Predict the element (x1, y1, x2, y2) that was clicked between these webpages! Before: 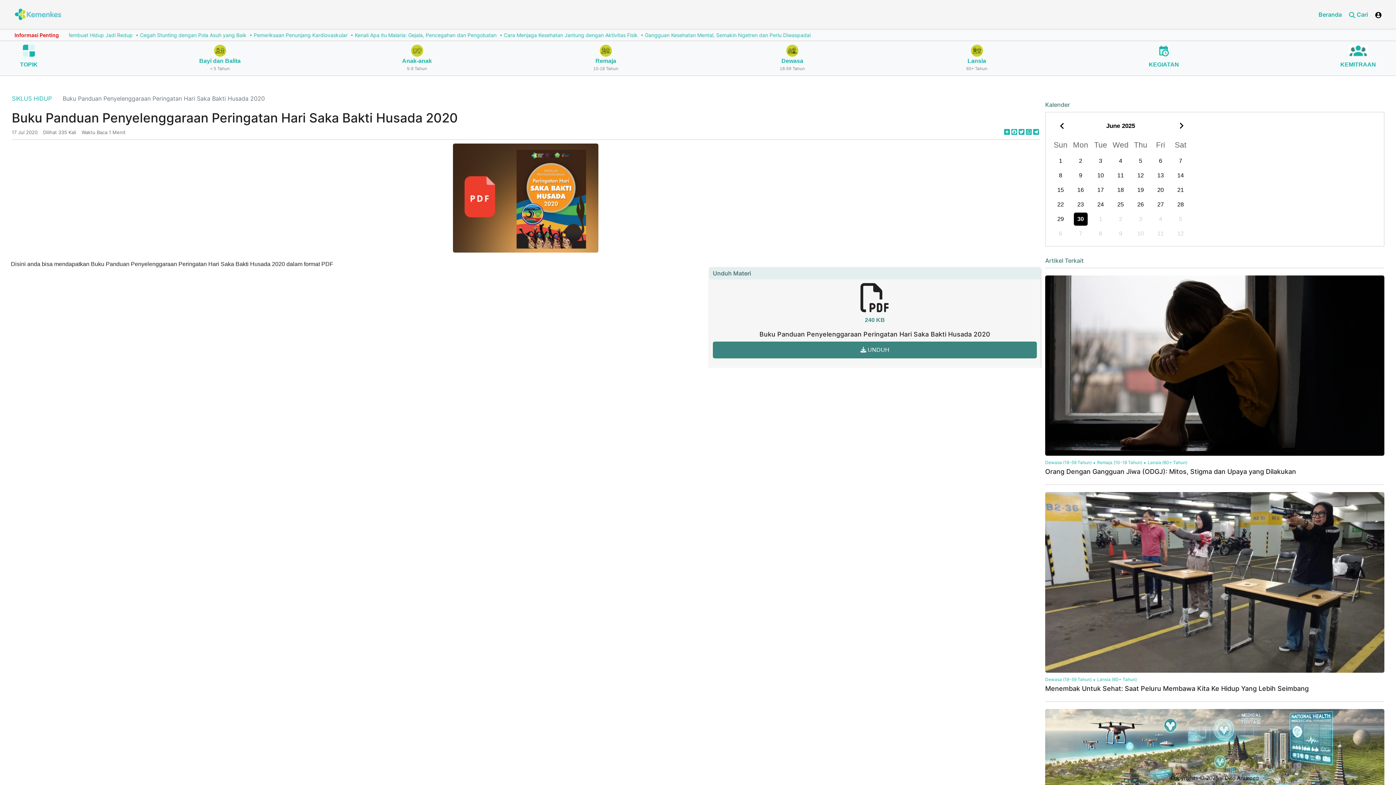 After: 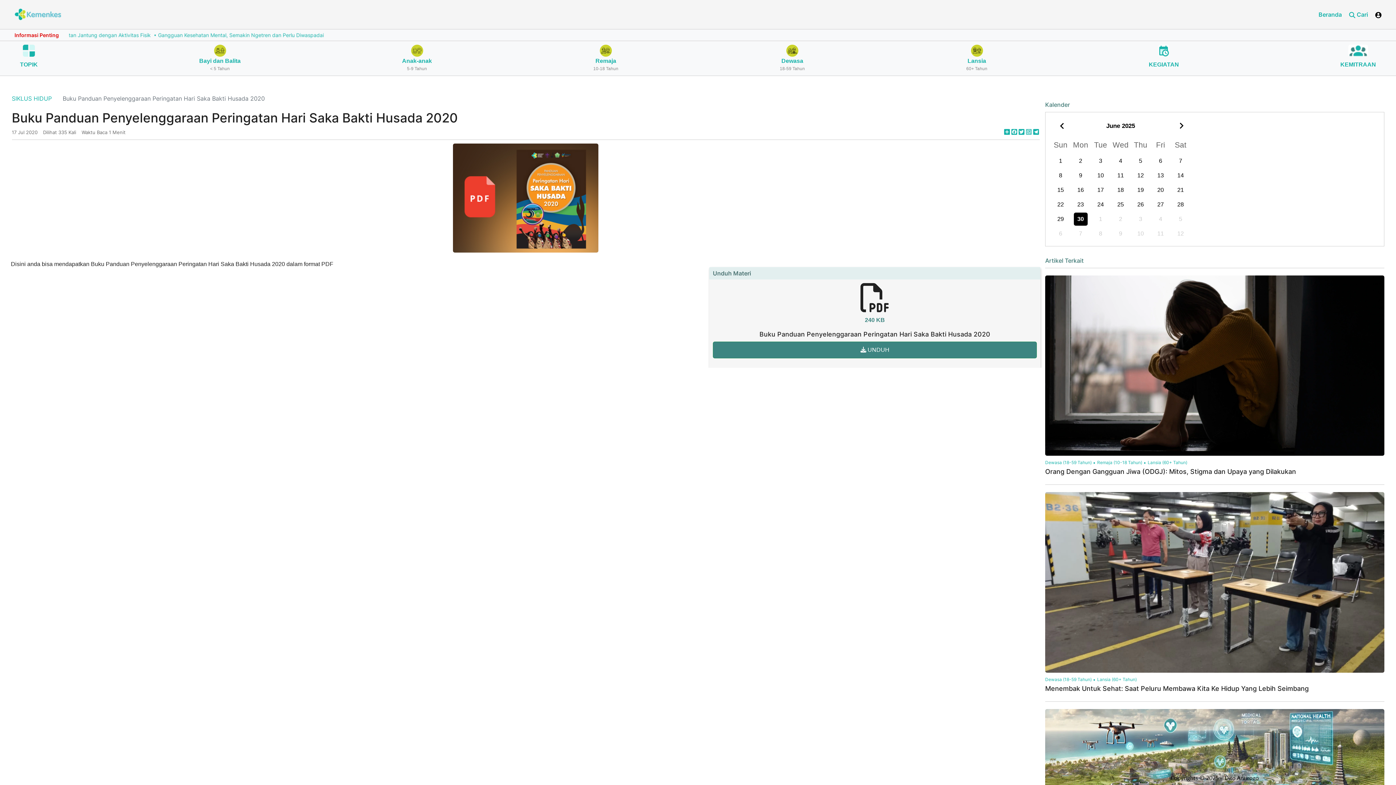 Action: label: WhatsApp bbox: (1025, 129, 1032, 134)